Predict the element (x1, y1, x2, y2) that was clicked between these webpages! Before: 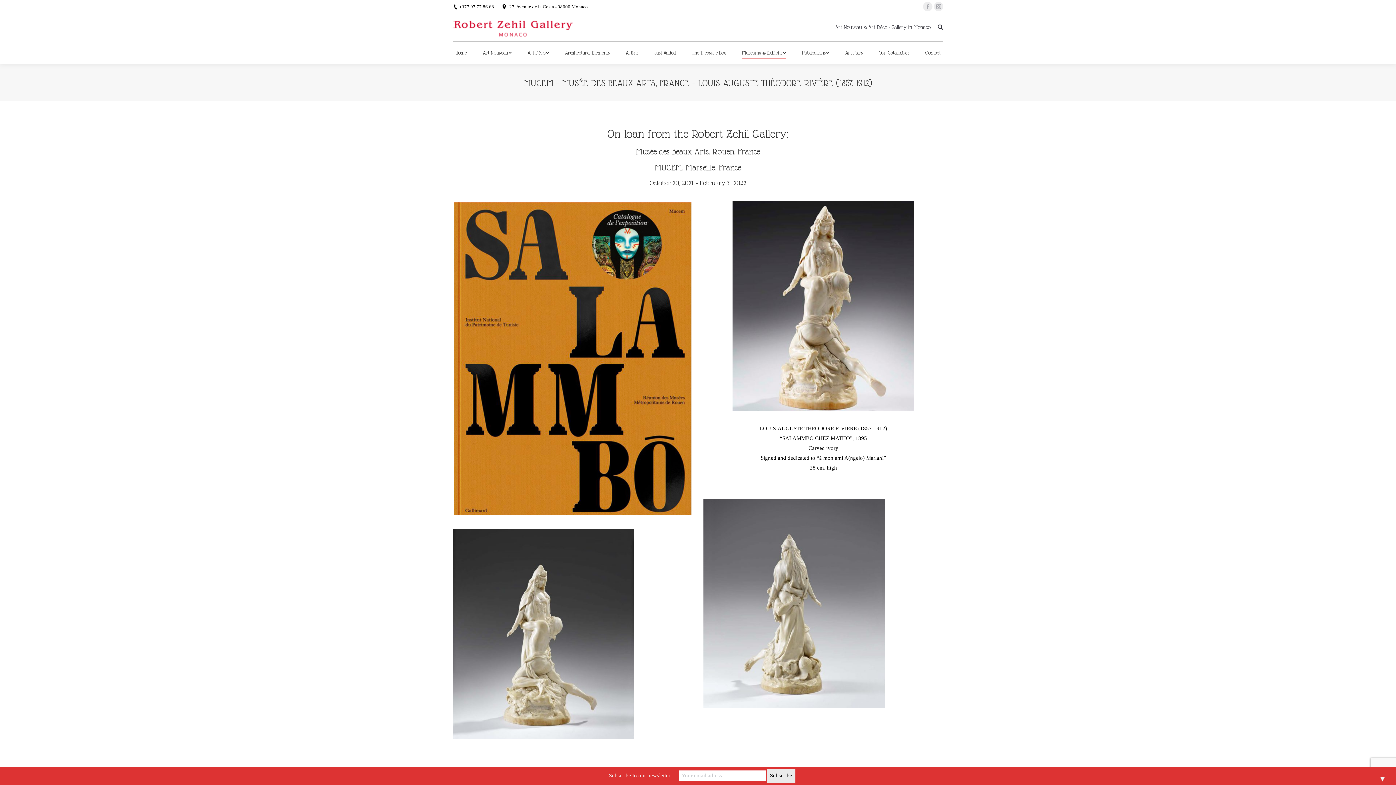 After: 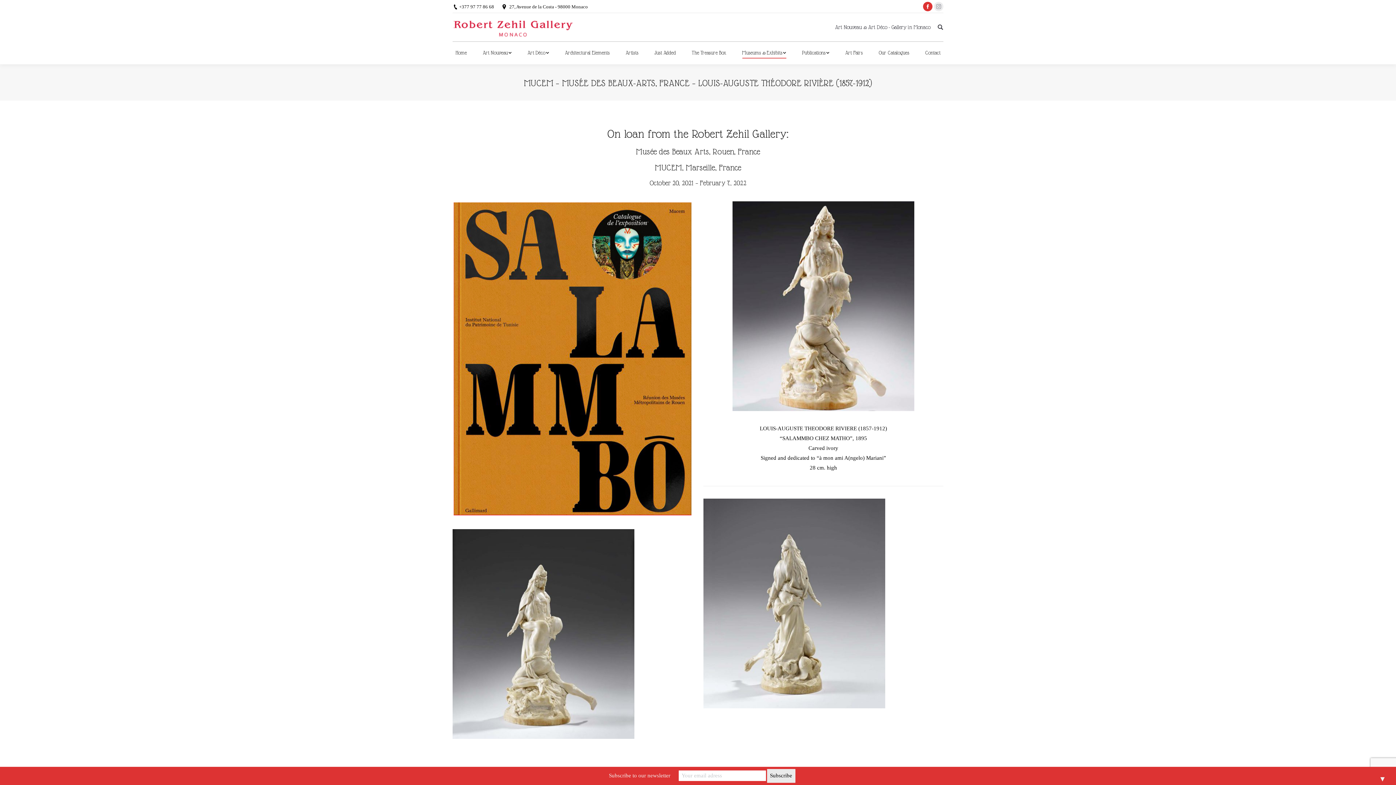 Action: bbox: (923, 1, 932, 11) label: Facebook